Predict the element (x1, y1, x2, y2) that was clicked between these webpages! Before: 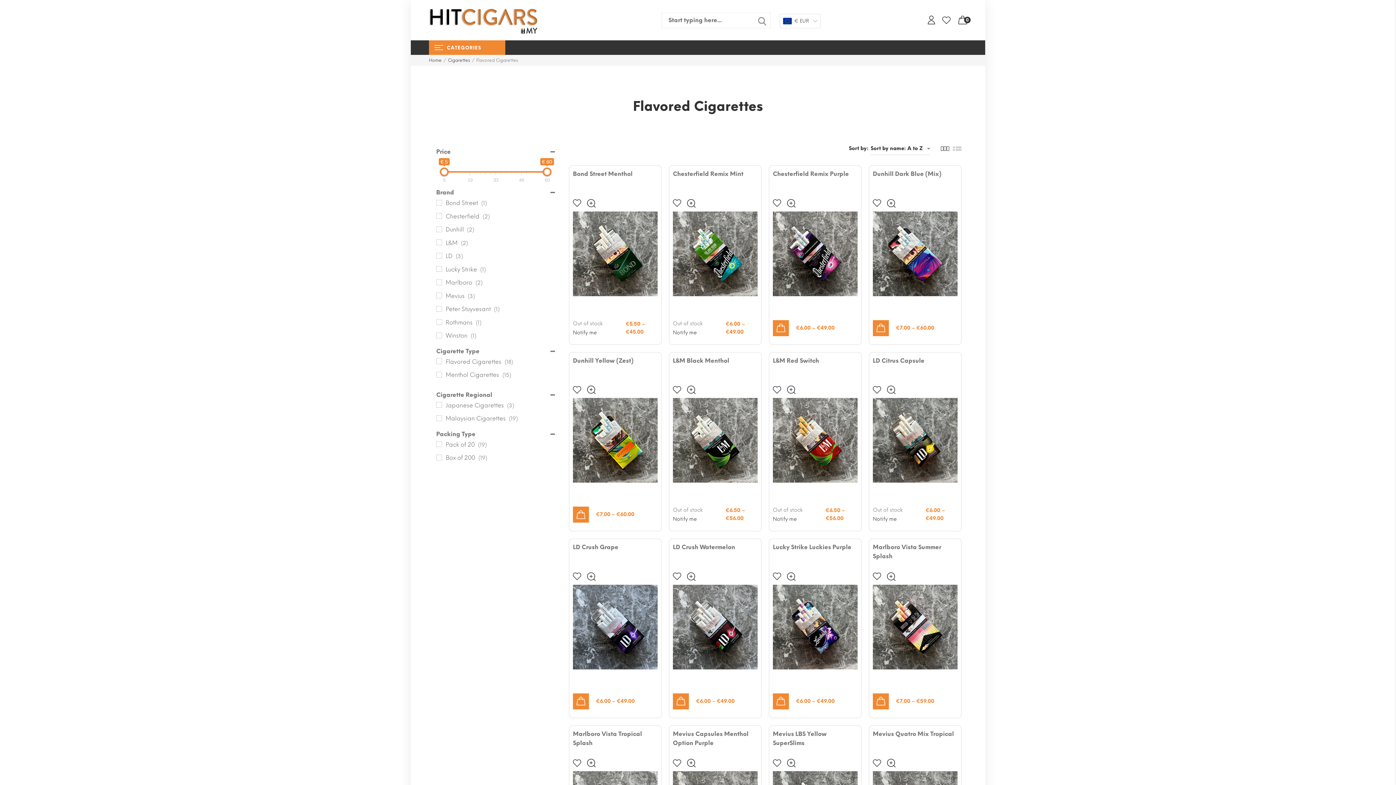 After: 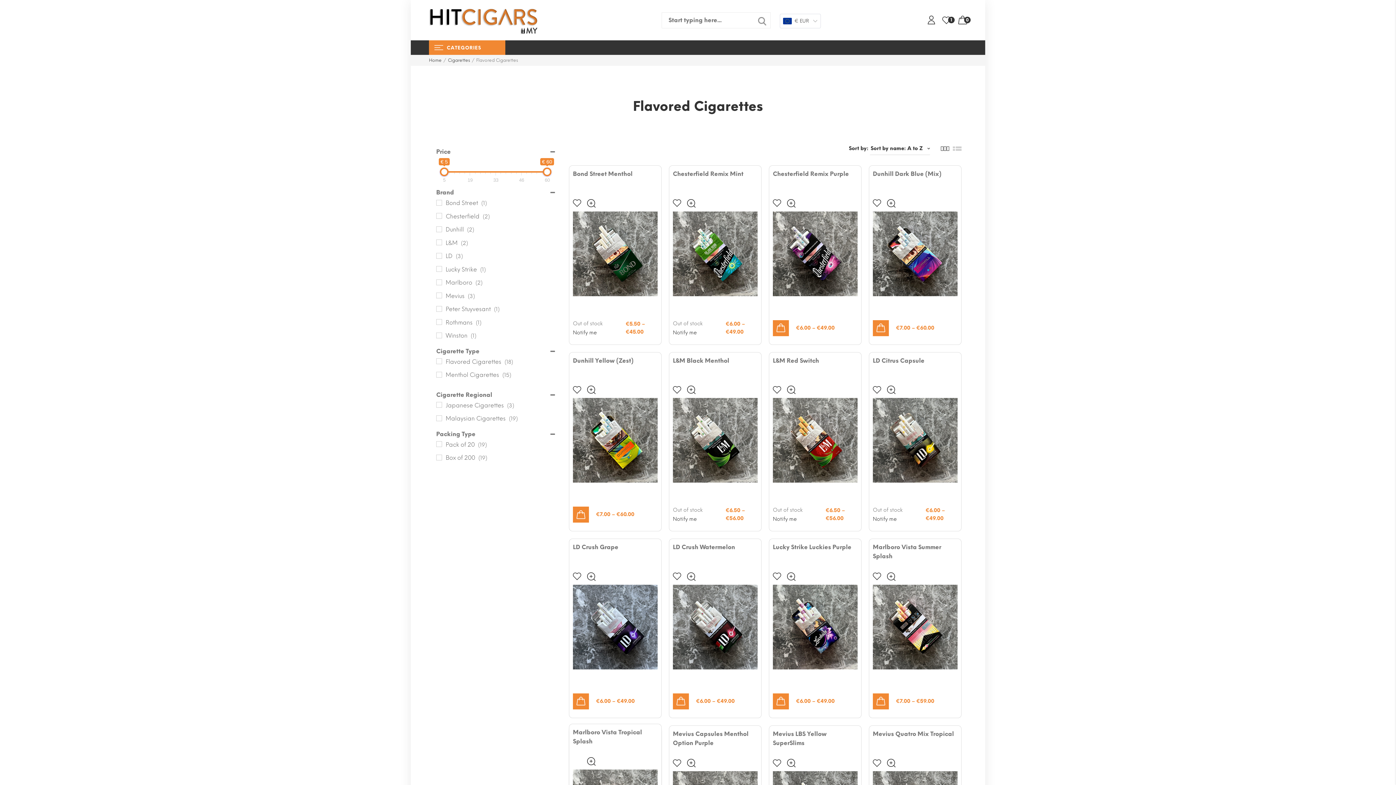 Action: bbox: (573, 756, 581, 764) label:  Add to wishlist